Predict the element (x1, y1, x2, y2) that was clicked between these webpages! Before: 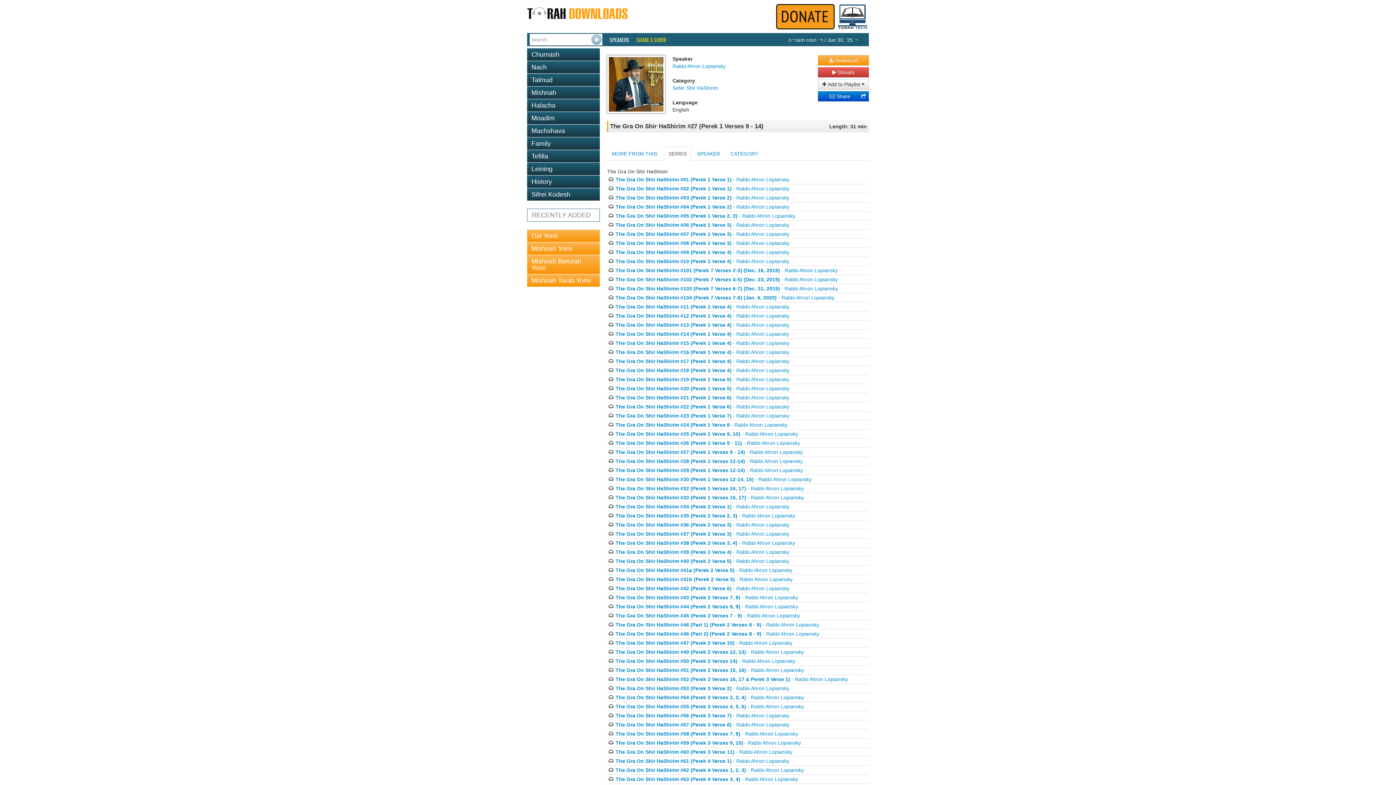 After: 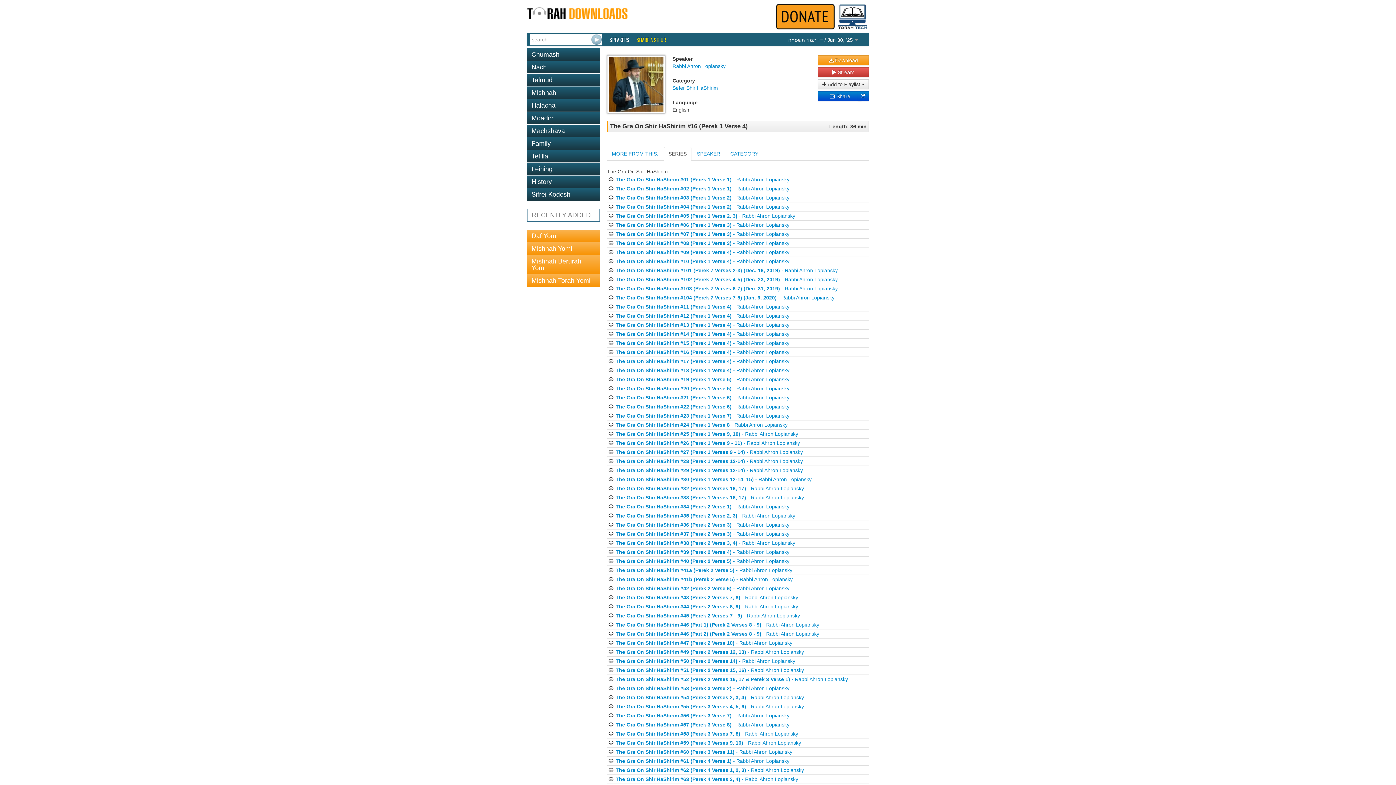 Action: label: The Gra On Shir HaShirim #16 (Perek 1 Verse 4) - Rabbi Ahron Lopiansky bbox: (615, 349, 789, 355)